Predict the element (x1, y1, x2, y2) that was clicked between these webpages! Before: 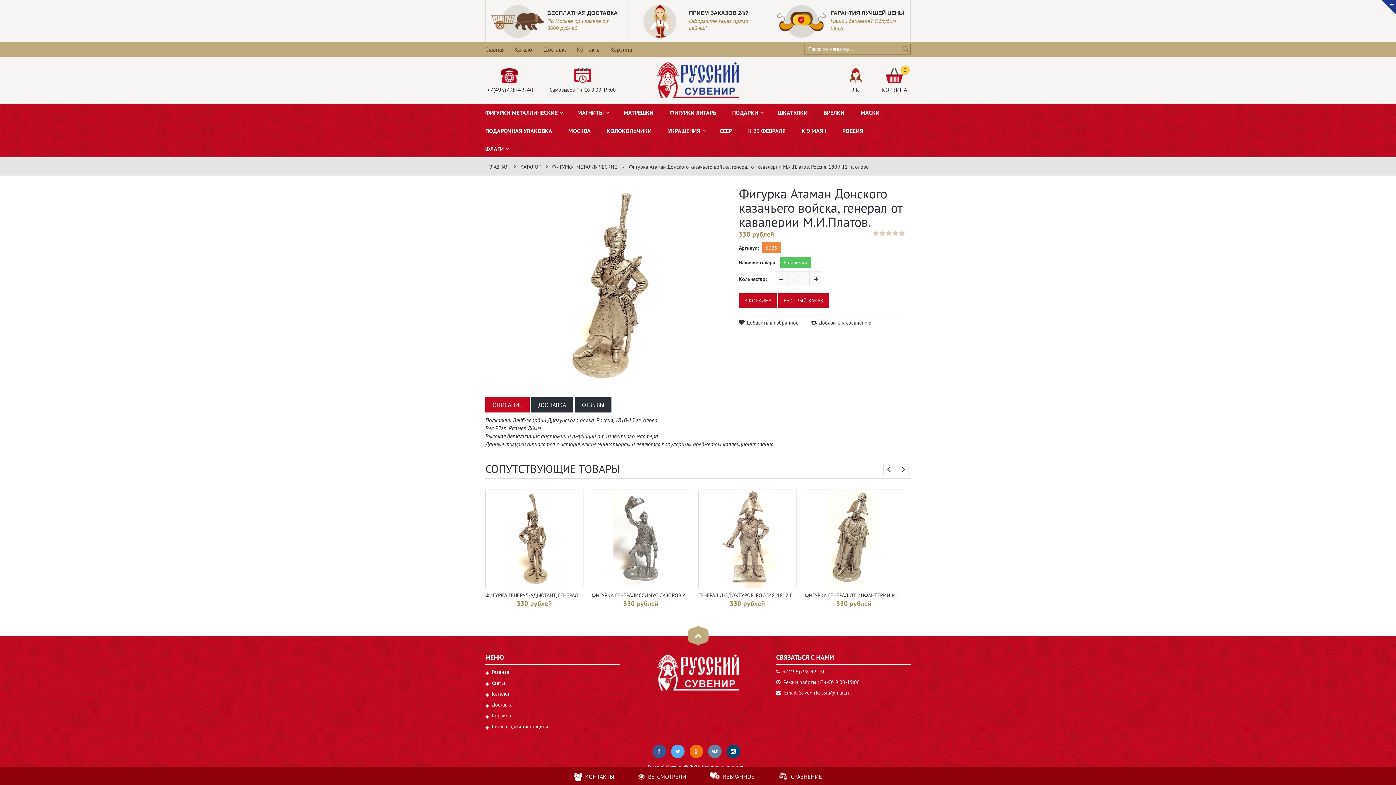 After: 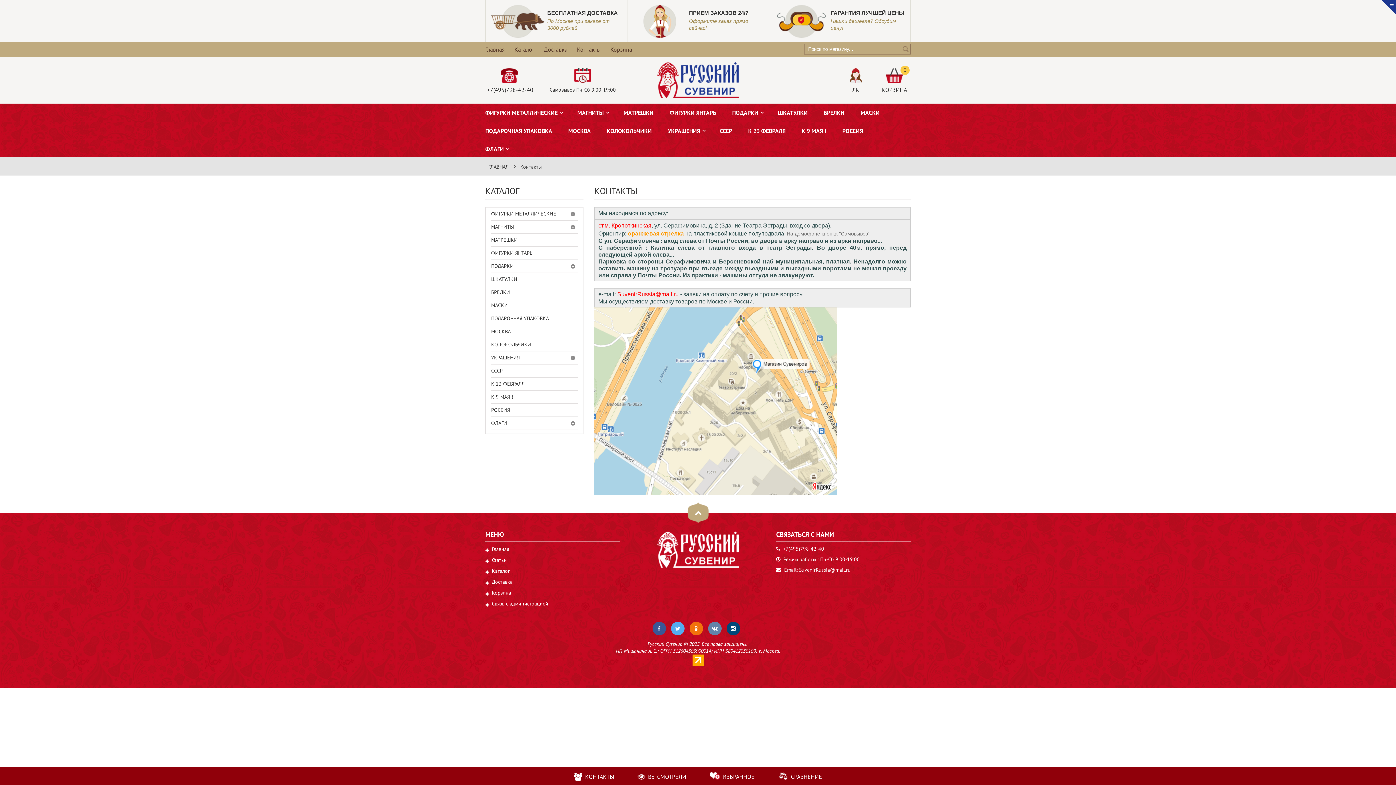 Action: bbox: (577, 42, 609, 56) label: Контакты